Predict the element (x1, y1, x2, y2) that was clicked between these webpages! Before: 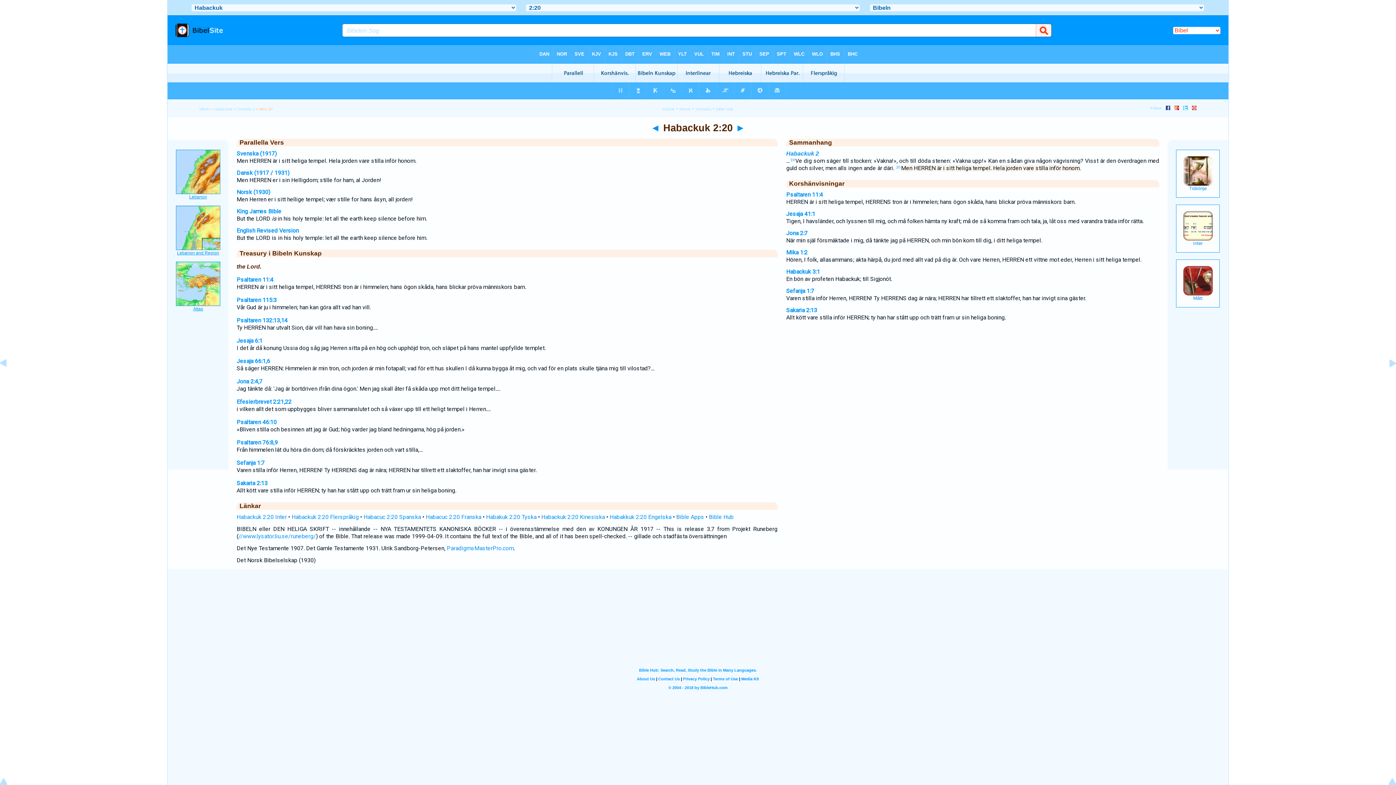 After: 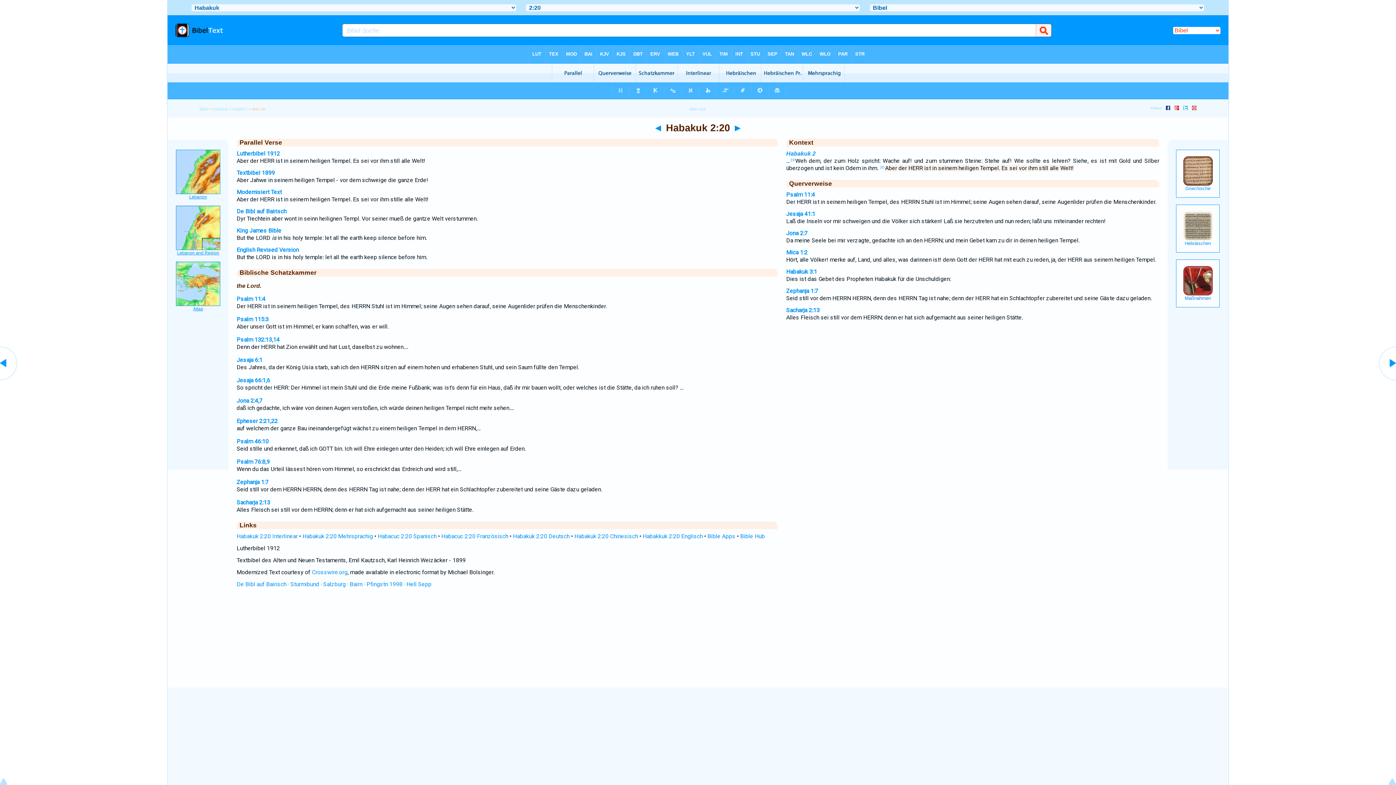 Action: bbox: (486, 513, 536, 520) label: Habakuk 2:20 Tyska